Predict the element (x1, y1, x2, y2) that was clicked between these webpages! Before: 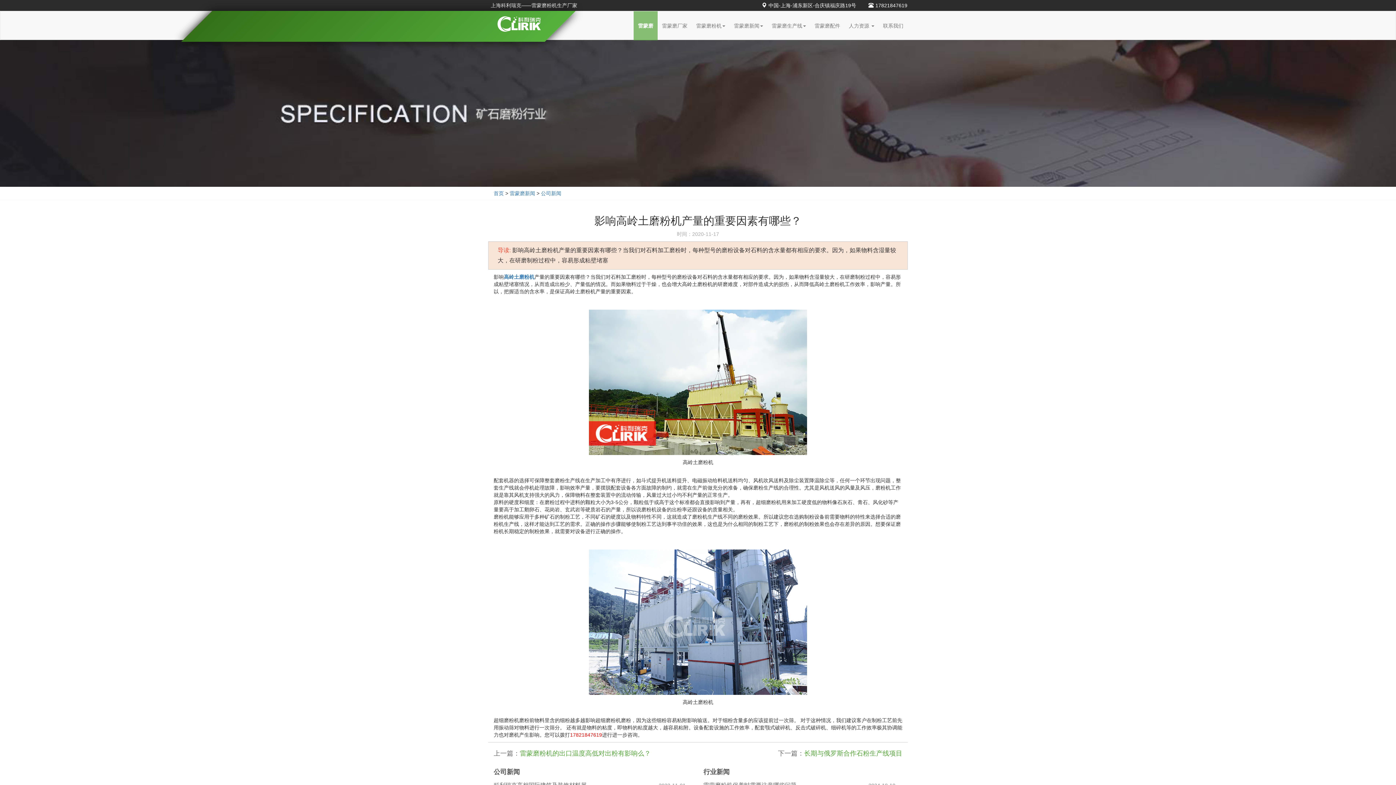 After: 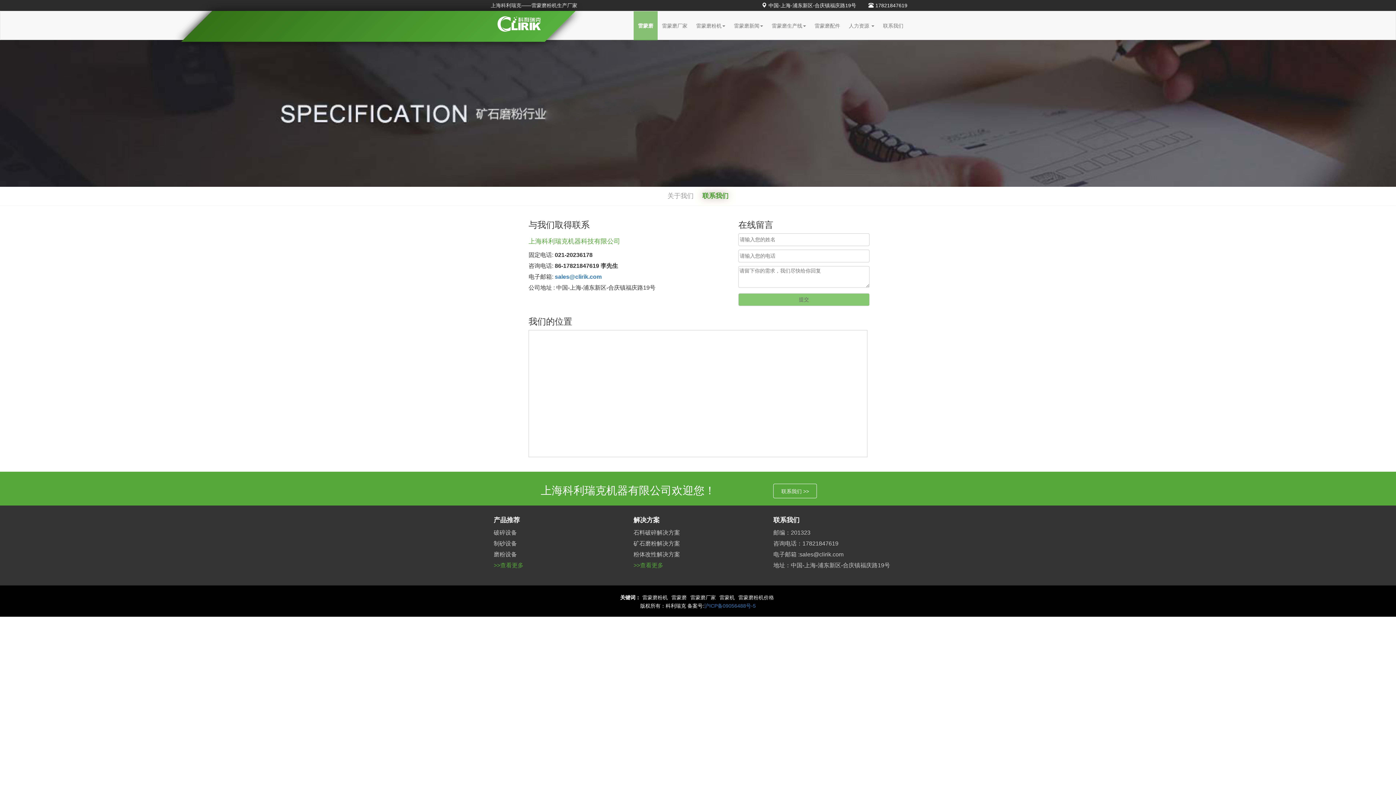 Action: bbox: (761, 2, 856, 8) label: 中国-上海-浦东新区-合庆镇福庆路19号